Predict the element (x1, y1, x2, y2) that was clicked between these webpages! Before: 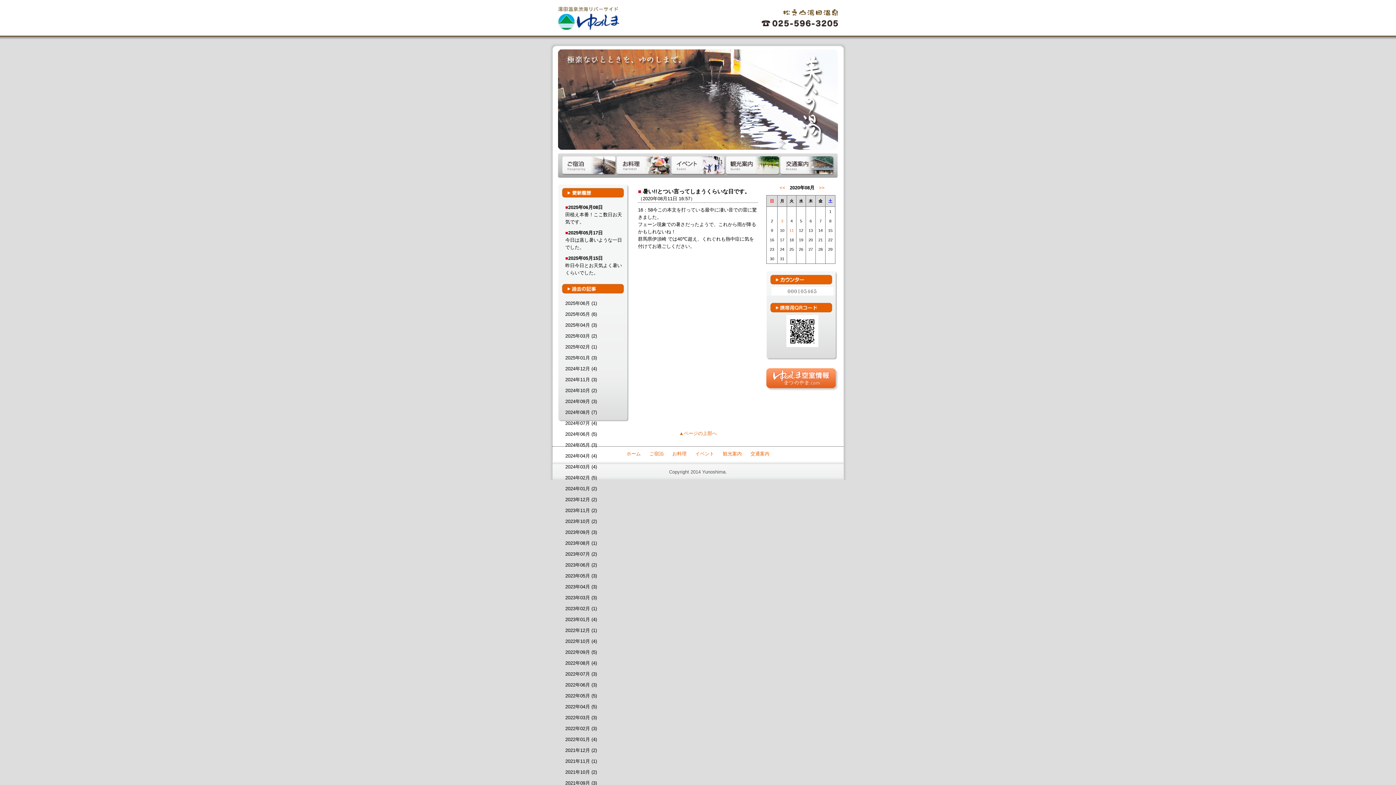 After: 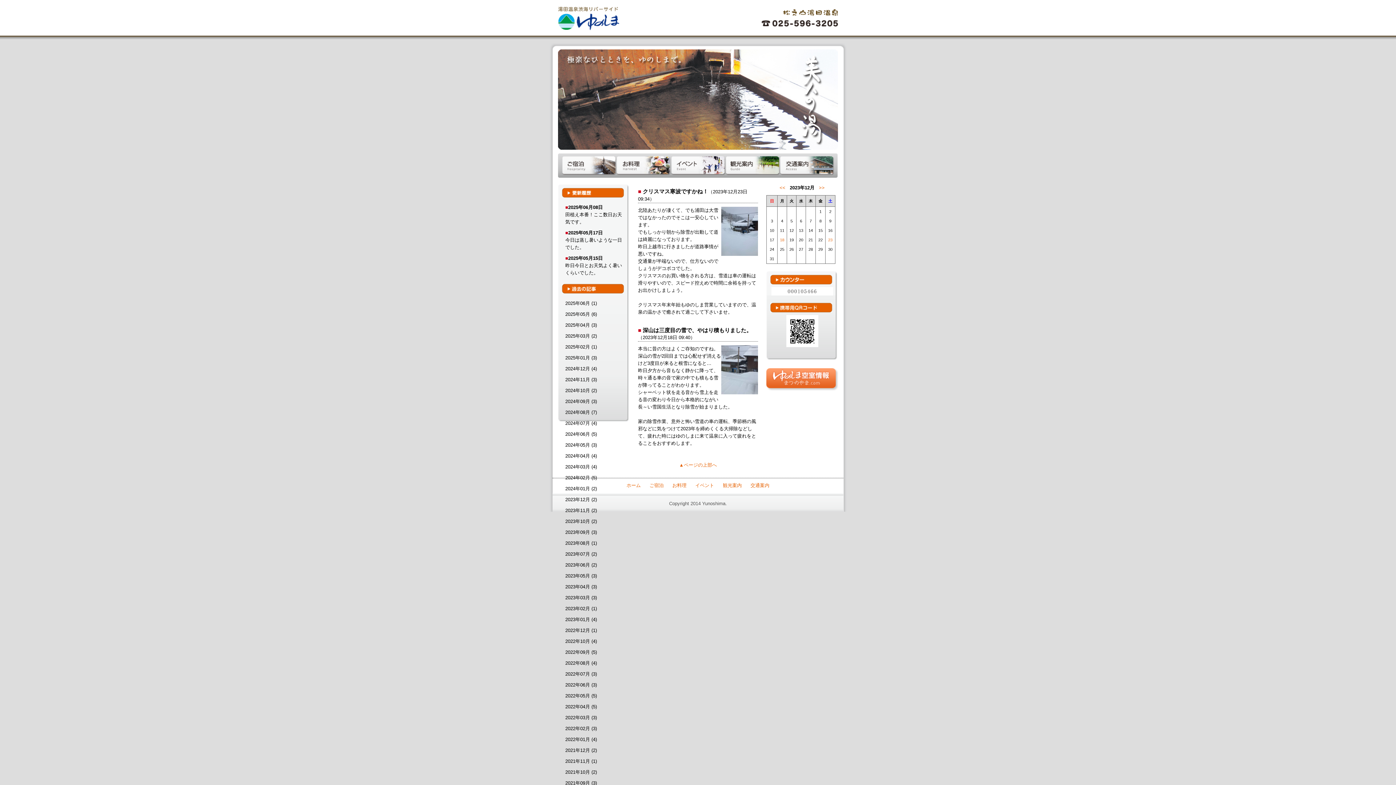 Action: bbox: (565, 497, 590, 502) label: 2023年12月